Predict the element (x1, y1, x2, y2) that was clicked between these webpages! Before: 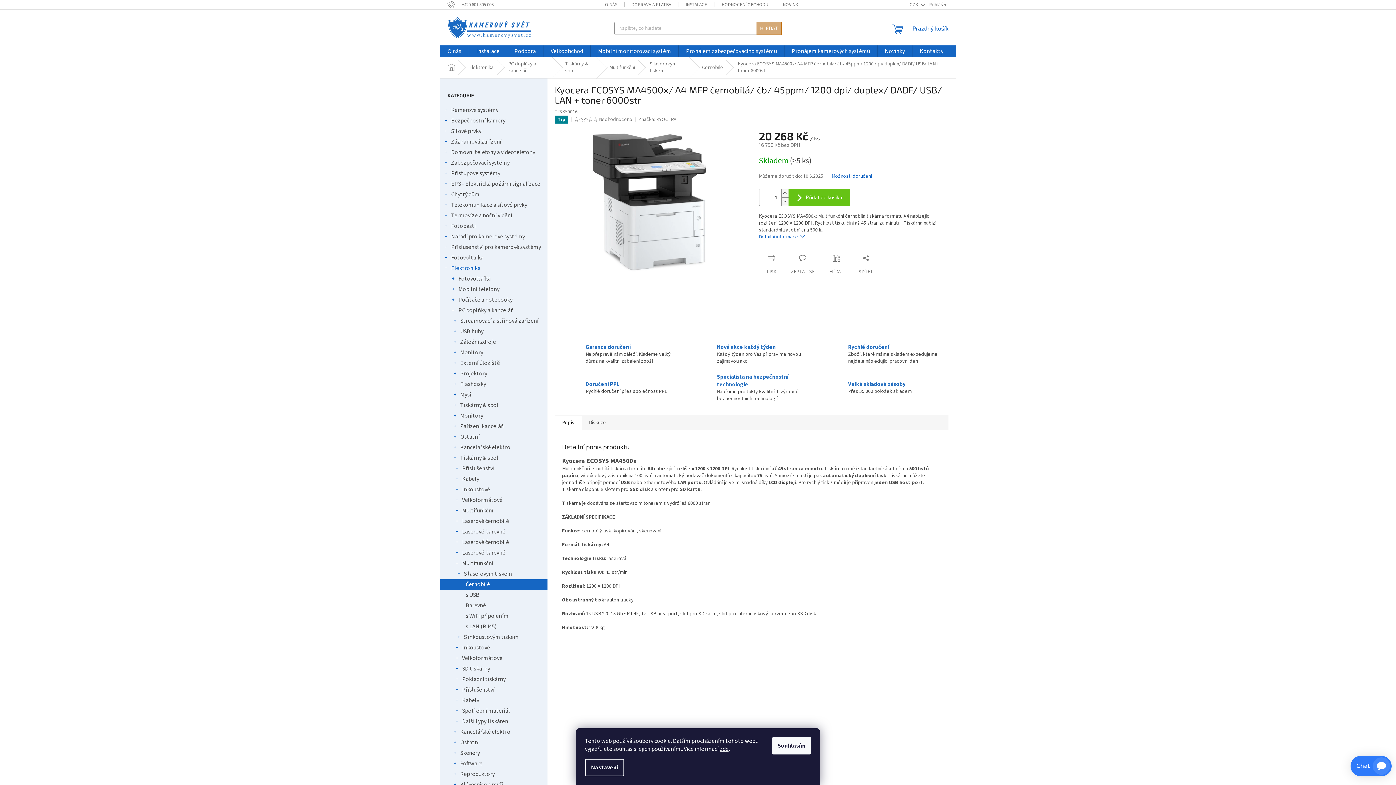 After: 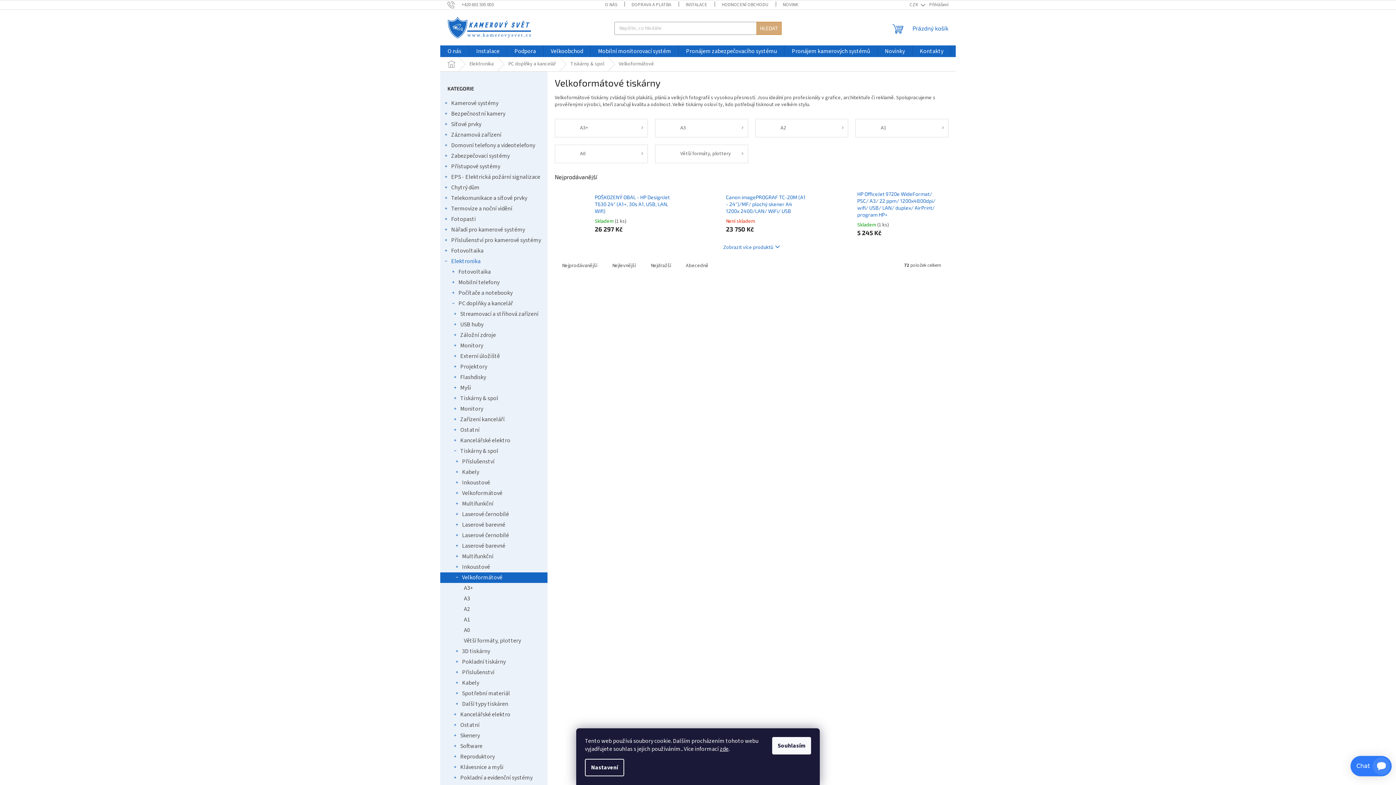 Action: bbox: (440, 653, 547, 664) label: Velkoformátové
 